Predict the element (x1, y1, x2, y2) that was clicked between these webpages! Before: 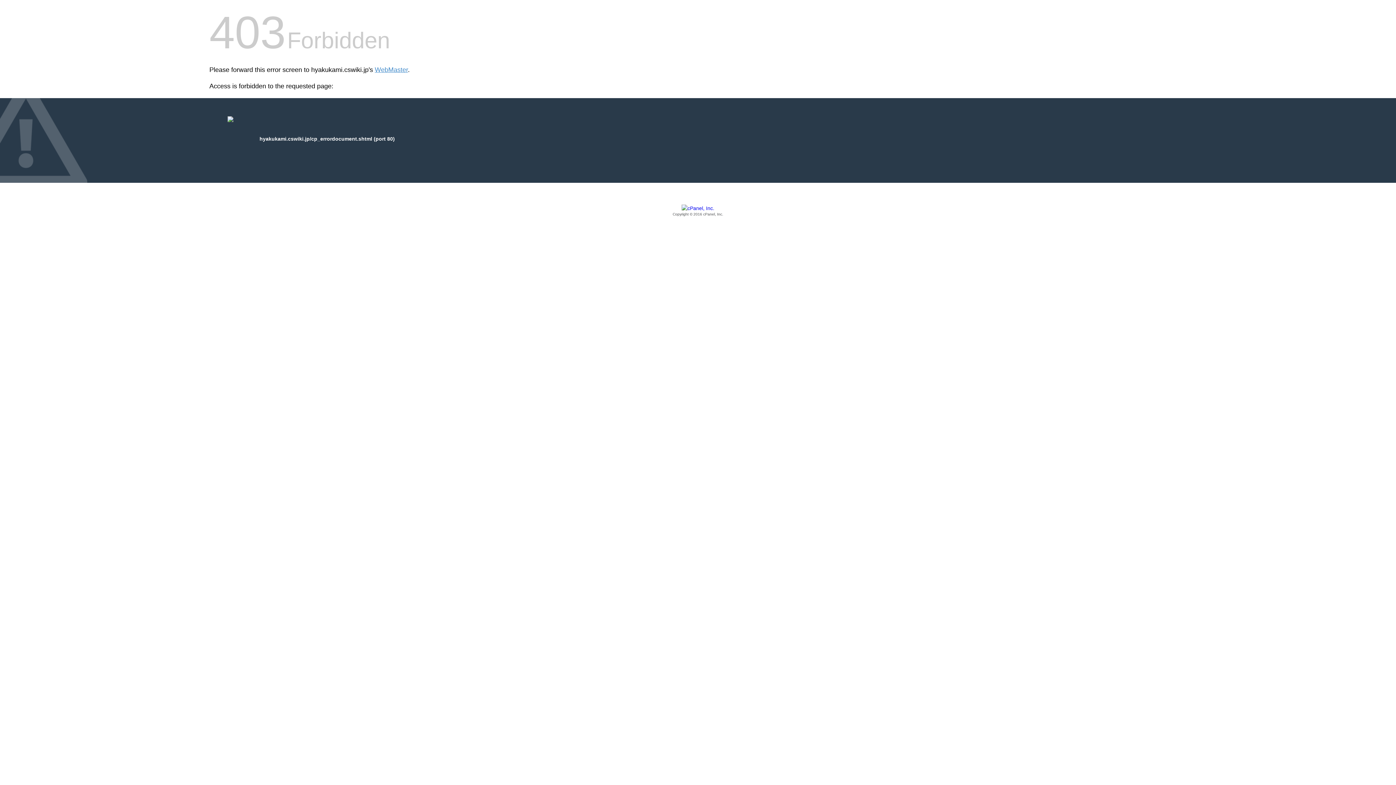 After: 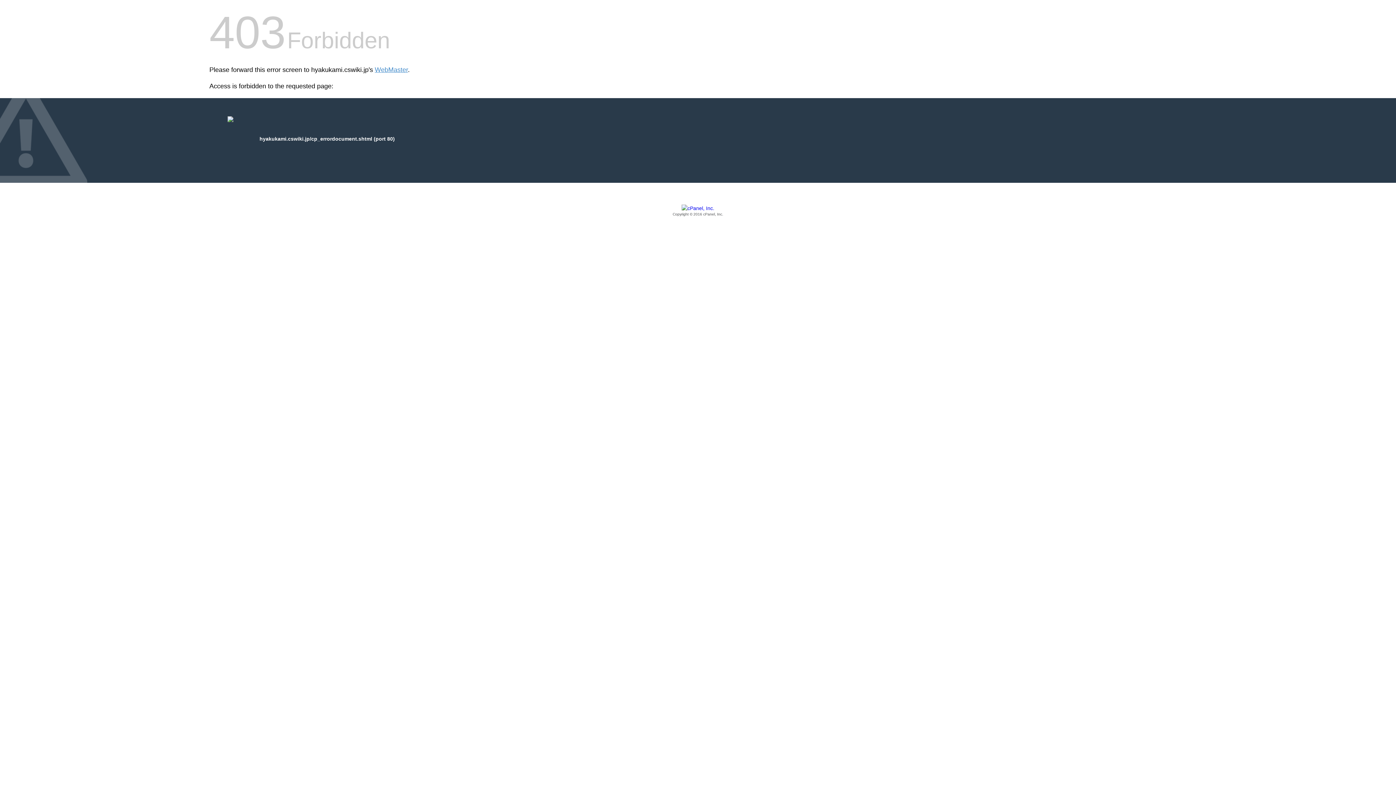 Action: label: Copyright © 2016 cPanel, Inc. bbox: (209, 205, 1186, 217)